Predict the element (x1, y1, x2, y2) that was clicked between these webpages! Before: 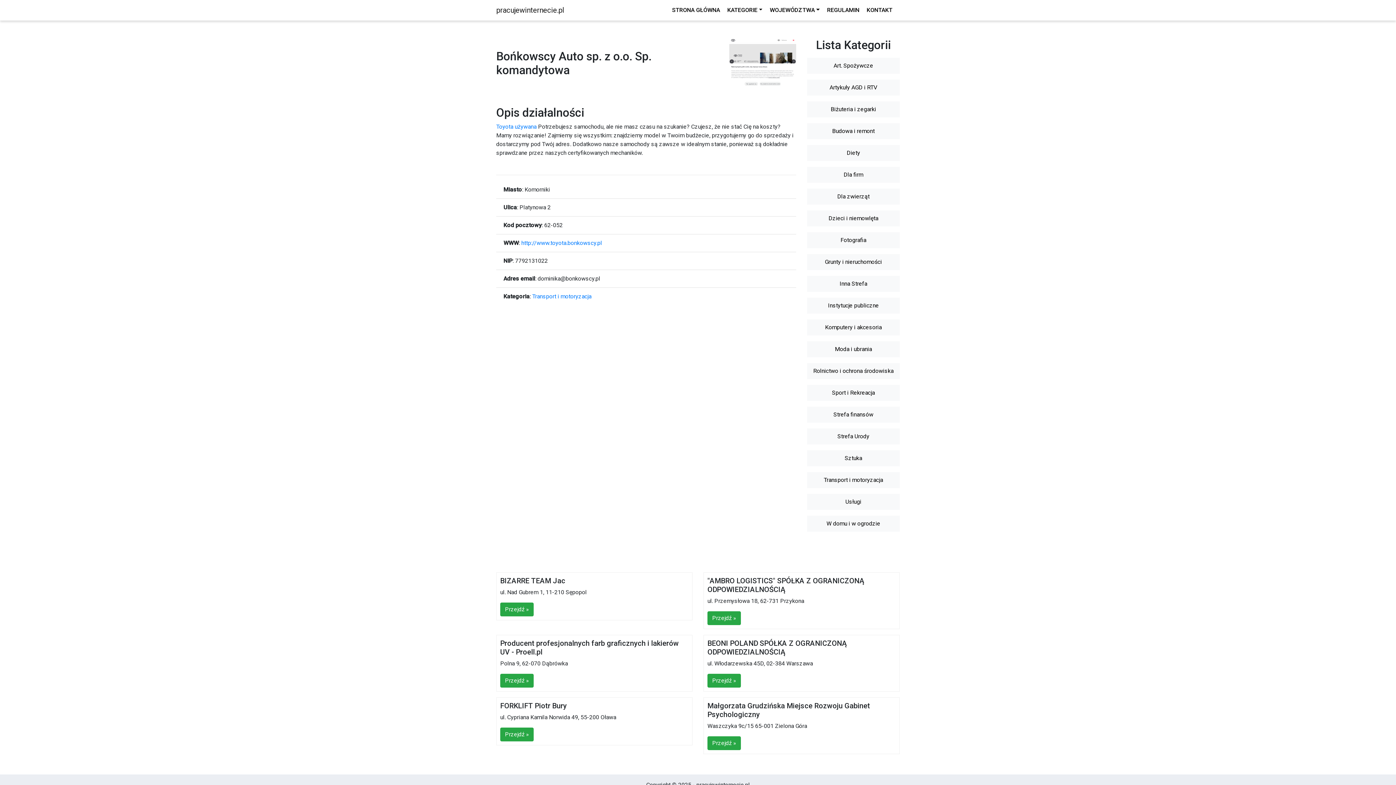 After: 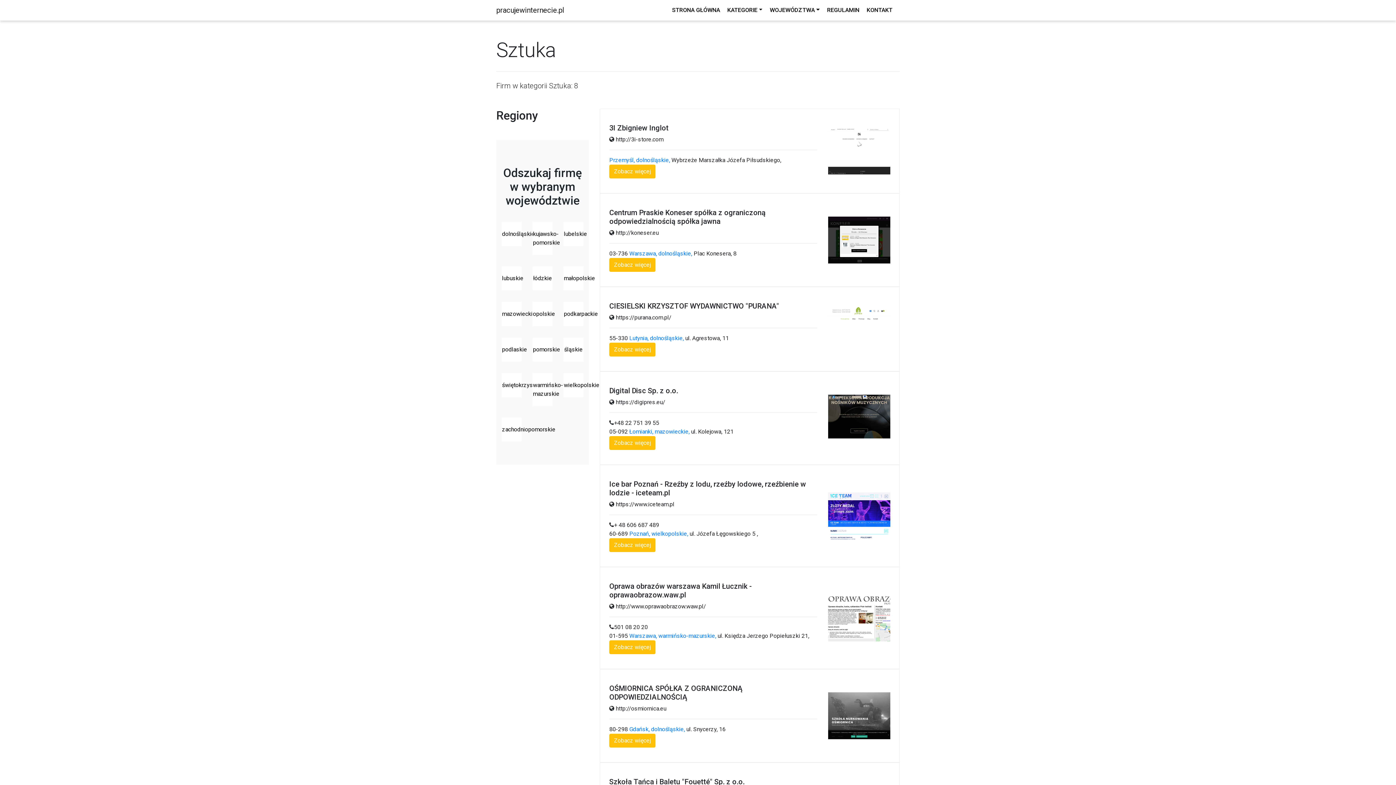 Action: label: Sztuka bbox: (807, 450, 900, 466)